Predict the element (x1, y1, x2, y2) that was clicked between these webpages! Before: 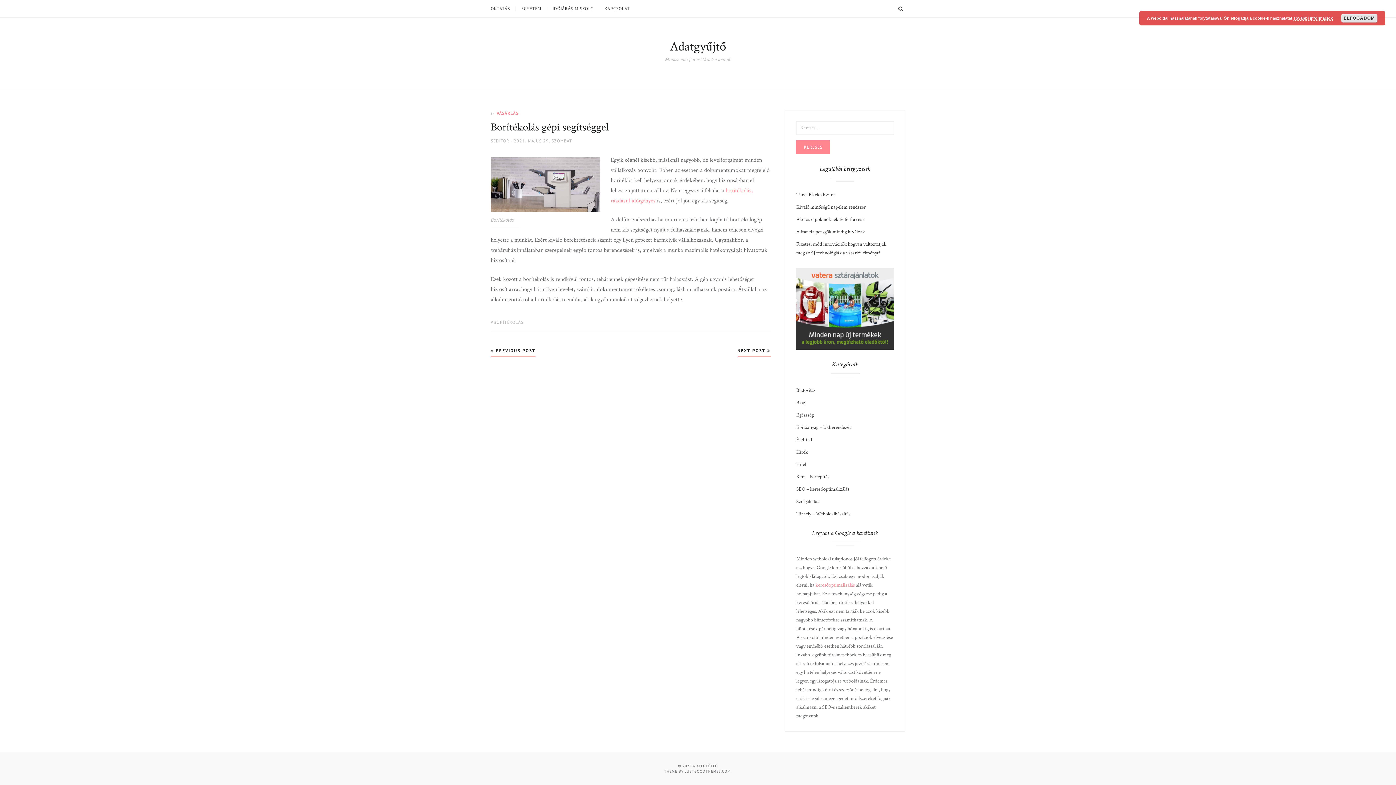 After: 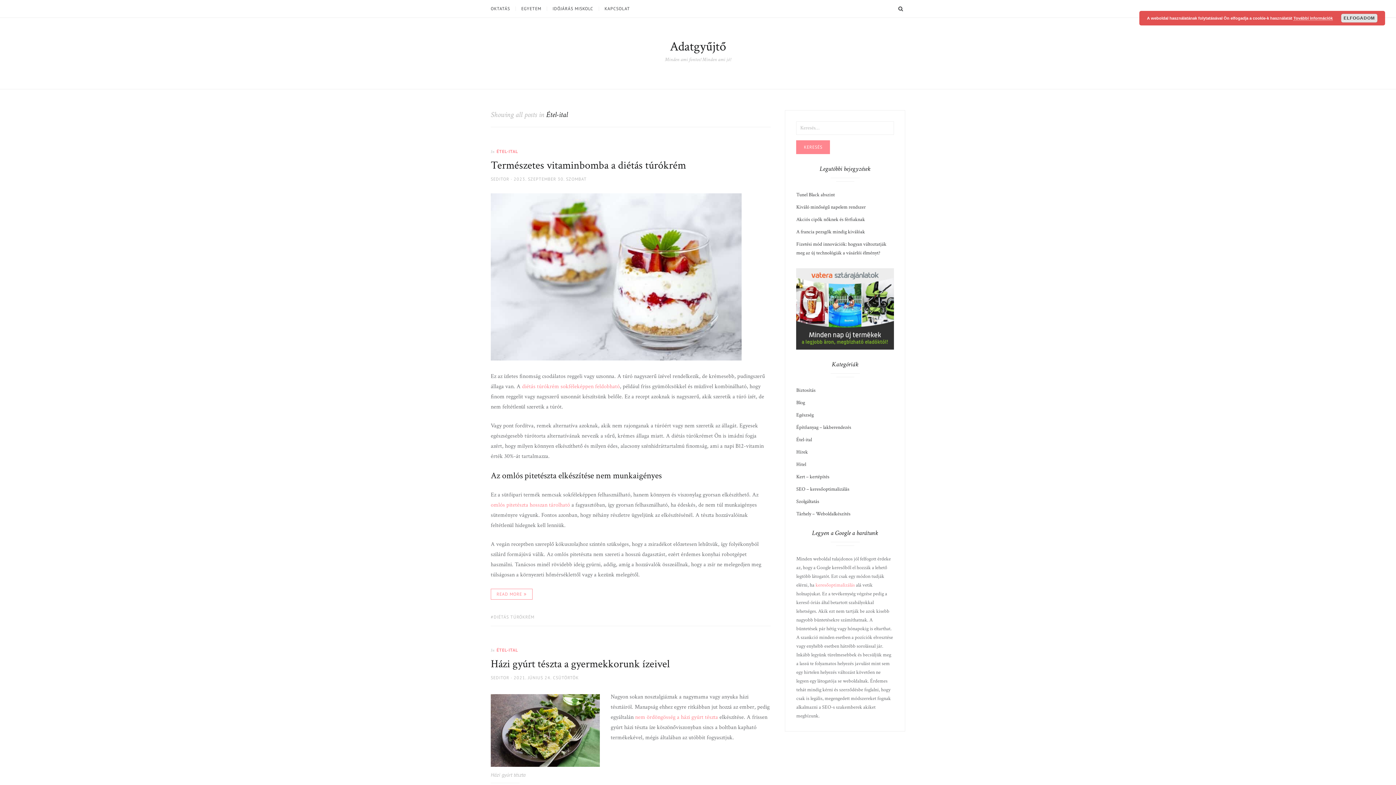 Action: bbox: (796, 436, 812, 443) label: Étel-ital